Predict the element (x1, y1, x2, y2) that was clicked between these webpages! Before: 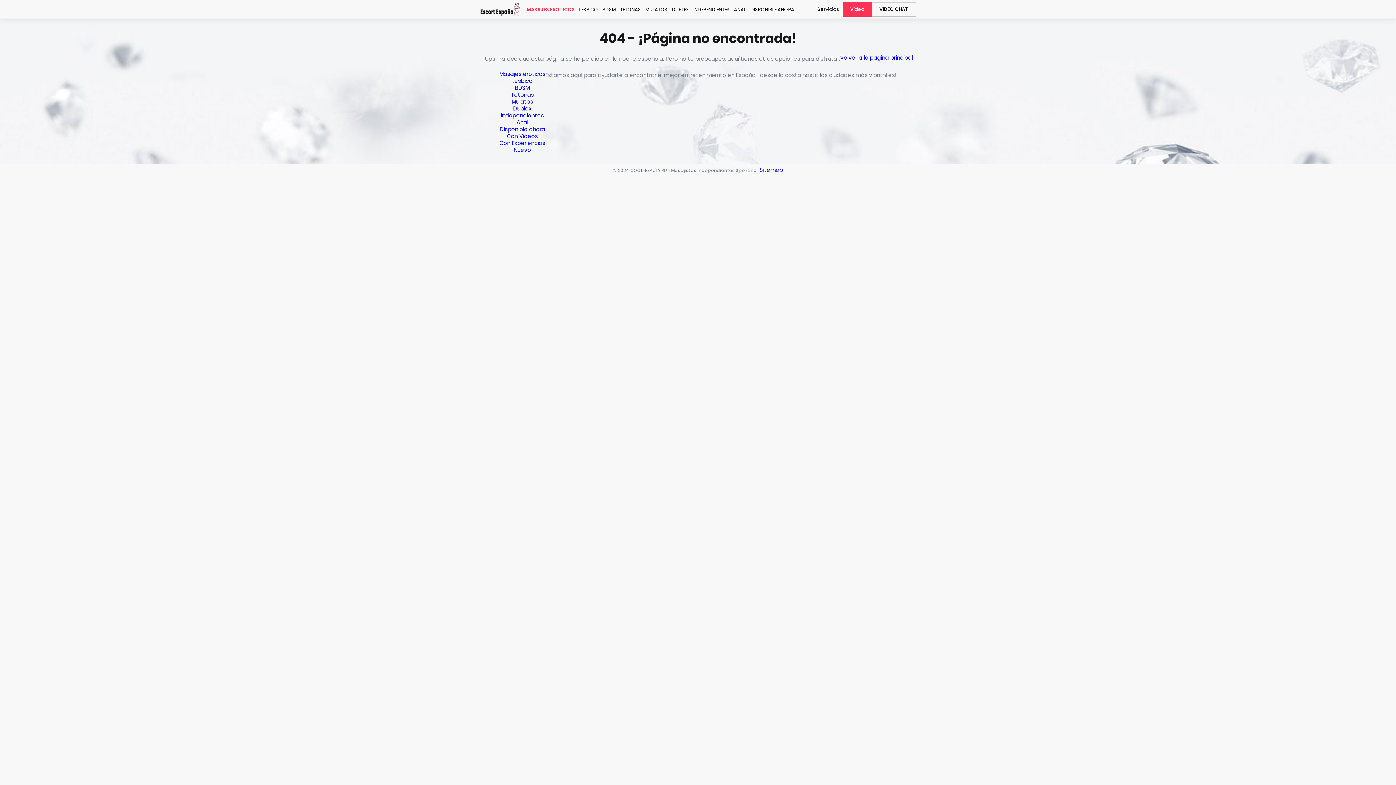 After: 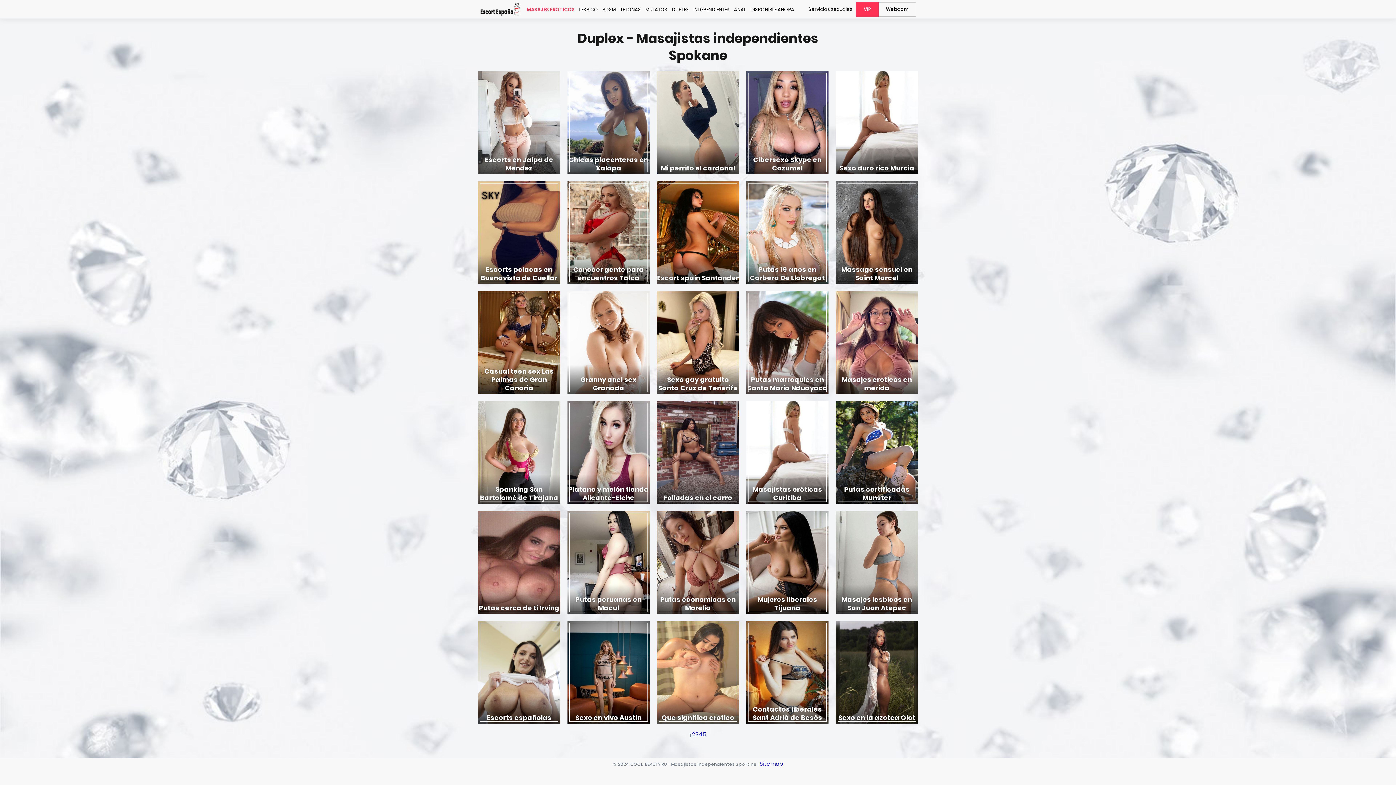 Action: label: DUPLEX bbox: (672, 0, 689, 18)